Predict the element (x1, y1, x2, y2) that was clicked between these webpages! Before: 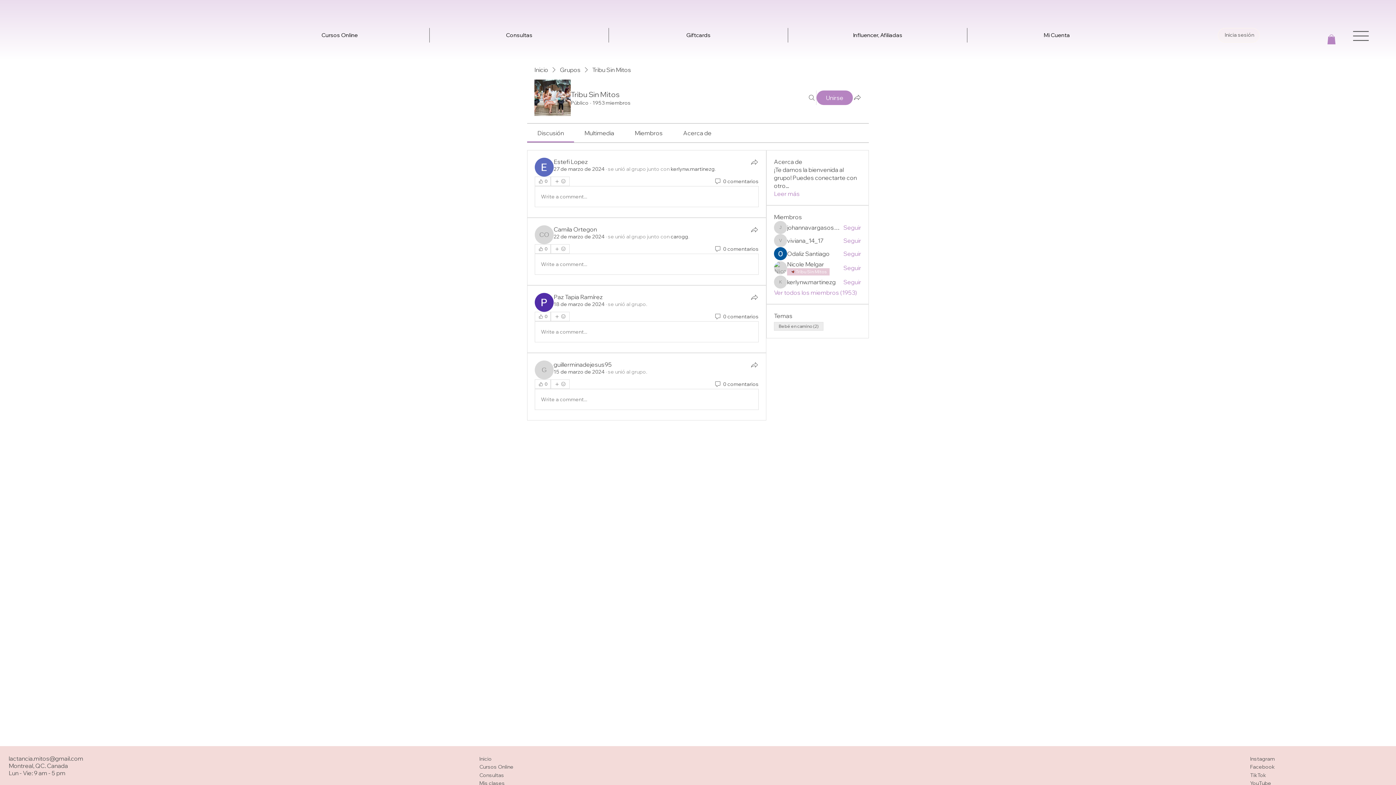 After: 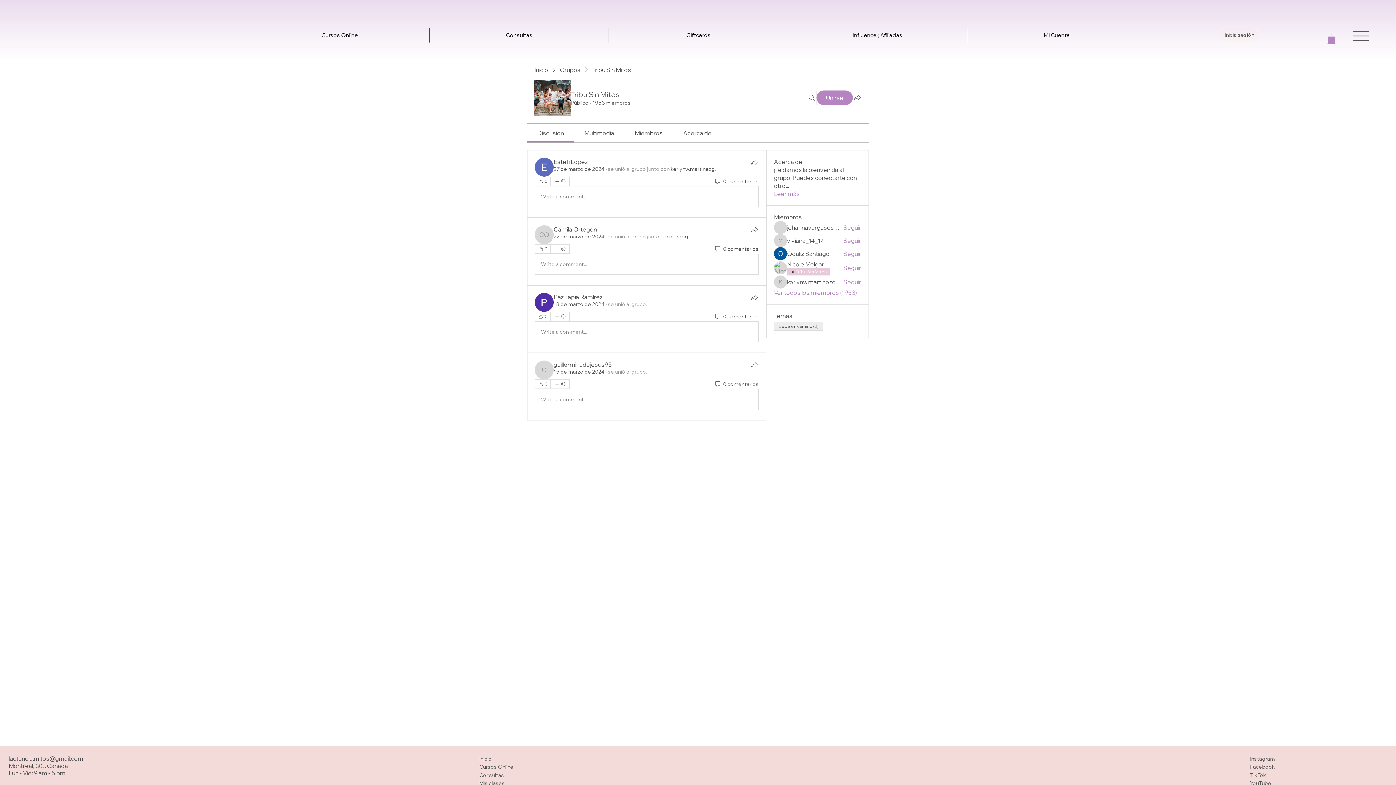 Action: bbox: (535, 254, 758, 274) label: Write a comment...